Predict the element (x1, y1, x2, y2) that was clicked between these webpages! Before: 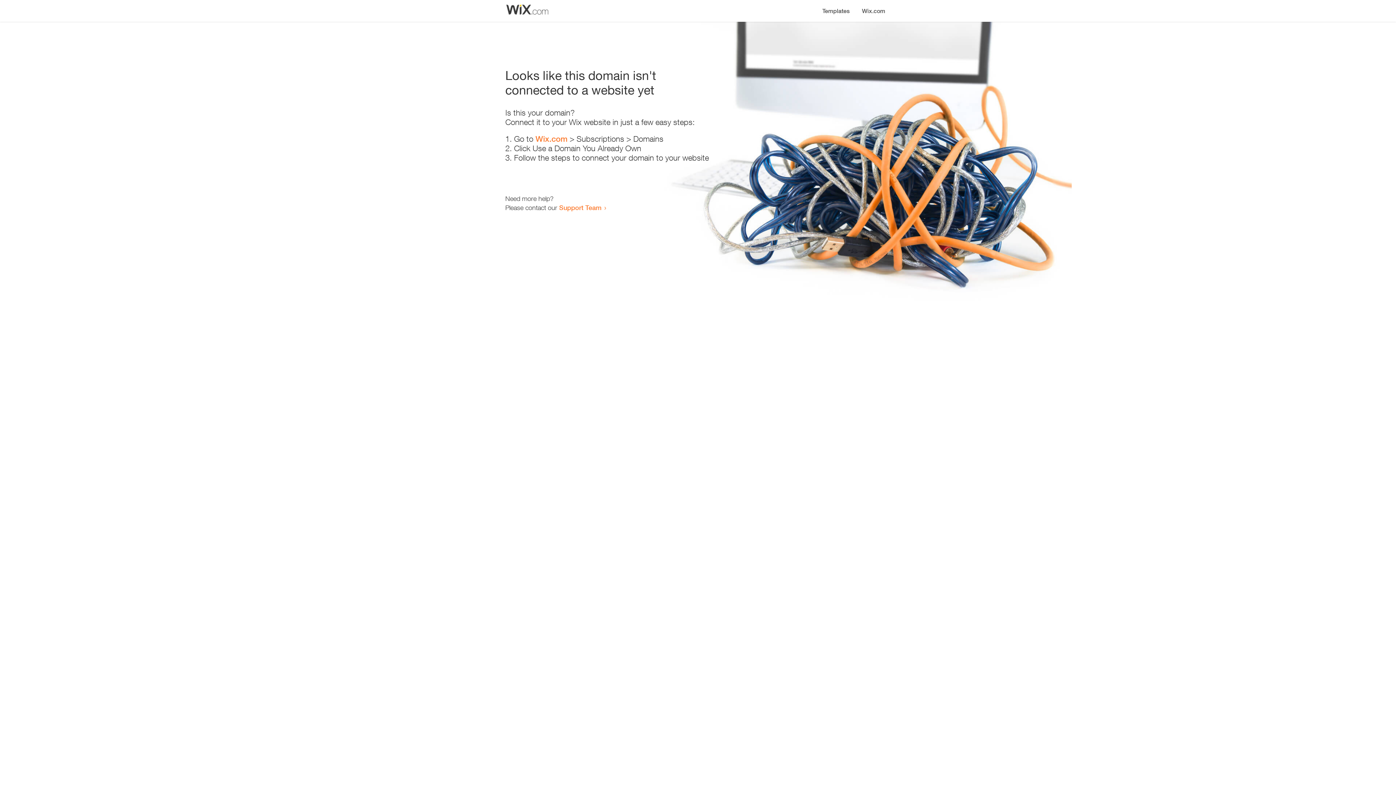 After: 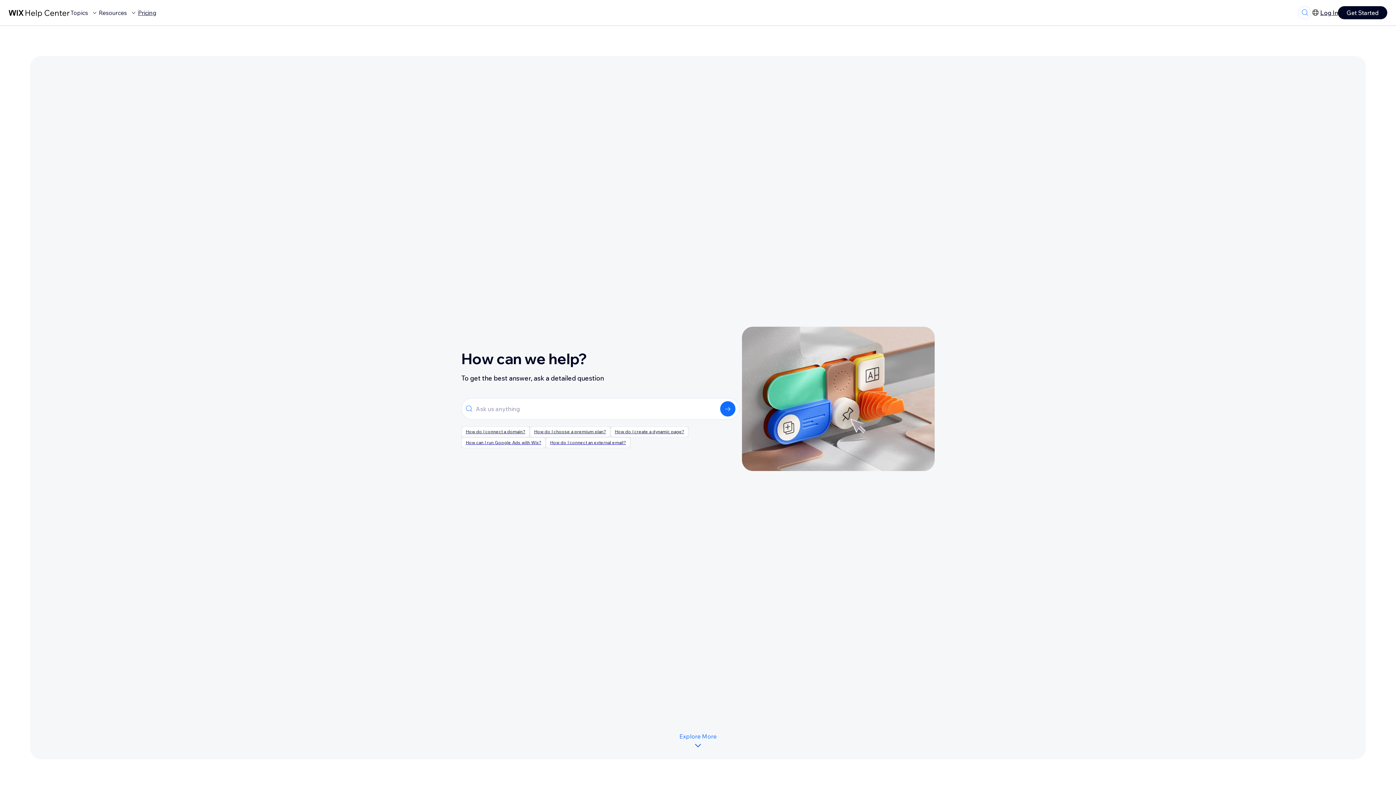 Action: bbox: (559, 203, 601, 211) label: Support Team